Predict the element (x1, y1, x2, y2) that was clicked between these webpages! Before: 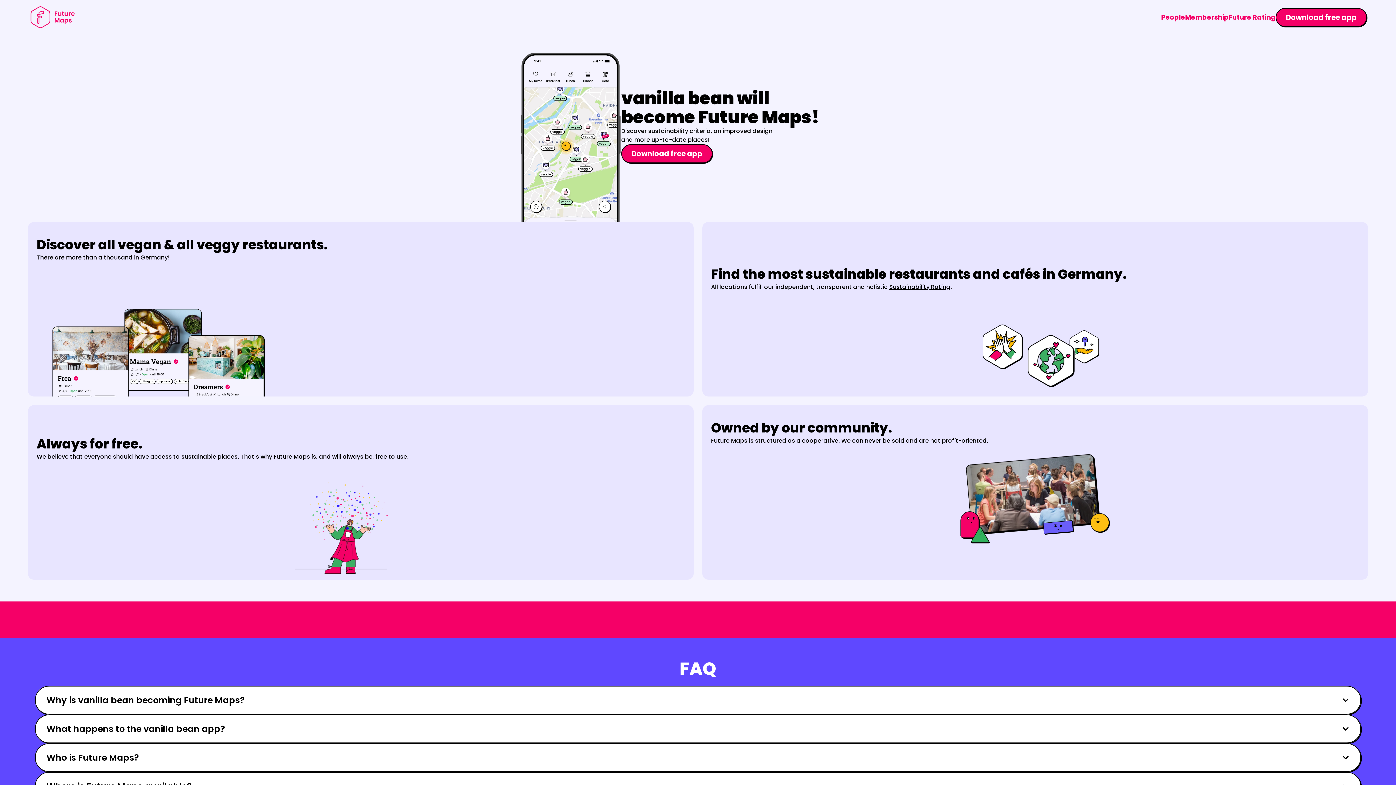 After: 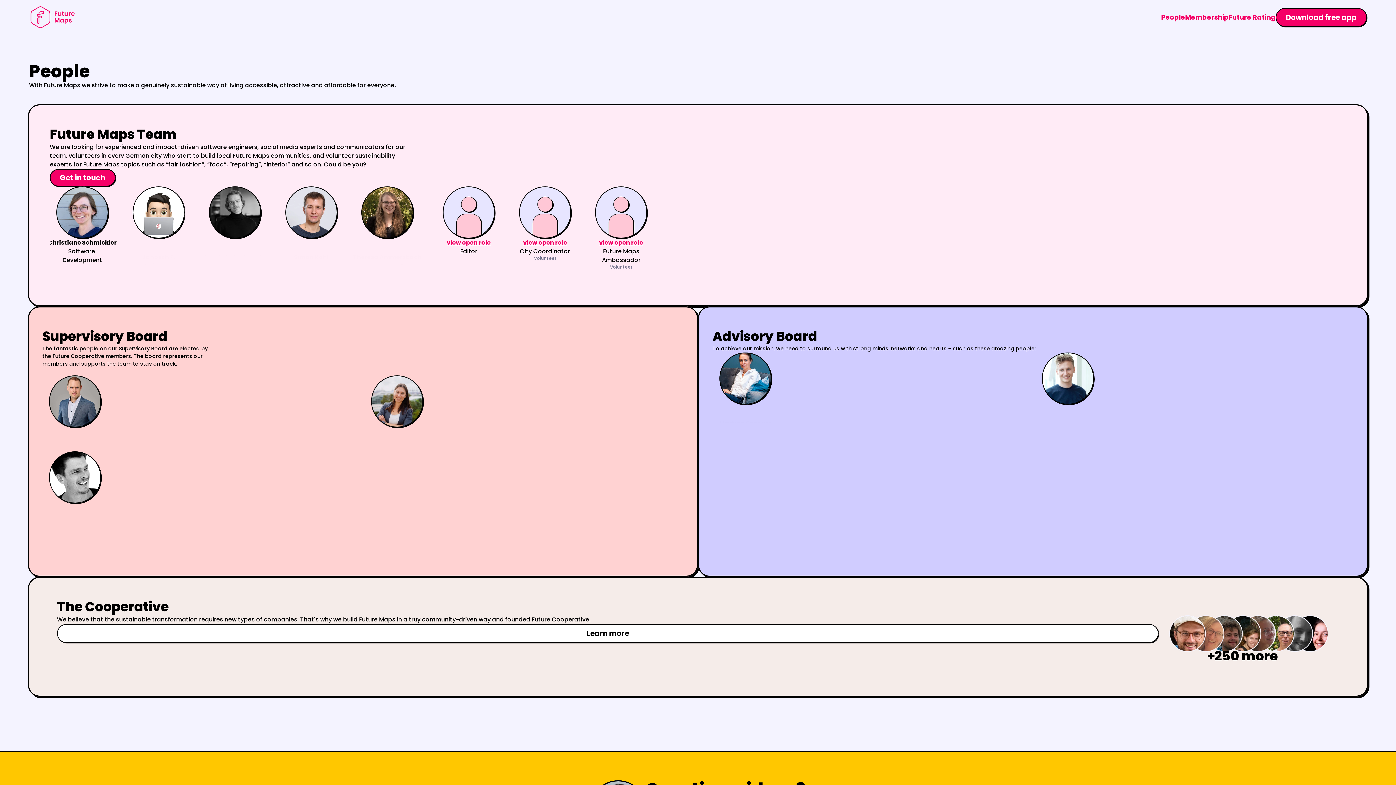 Action: label: People bbox: (1161, 12, 1185, 21)